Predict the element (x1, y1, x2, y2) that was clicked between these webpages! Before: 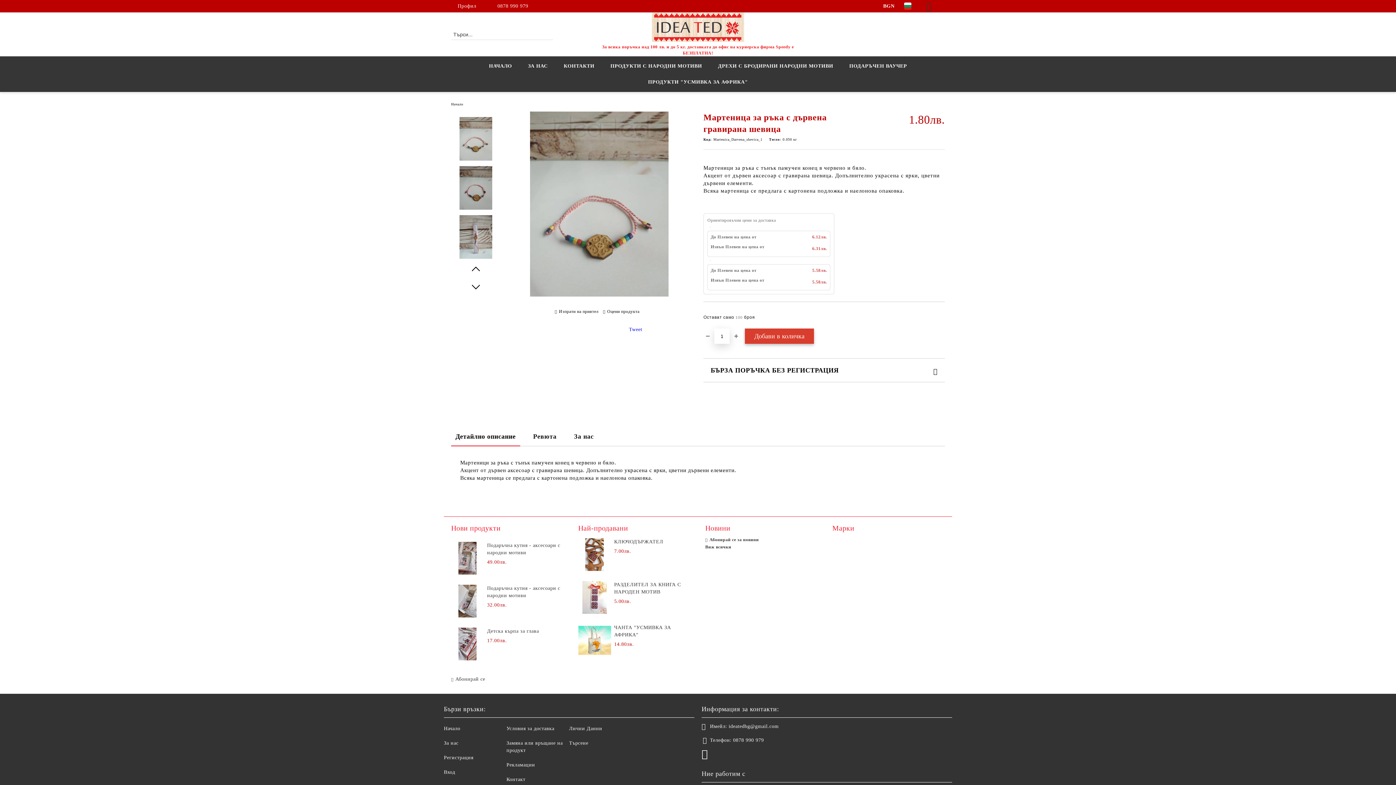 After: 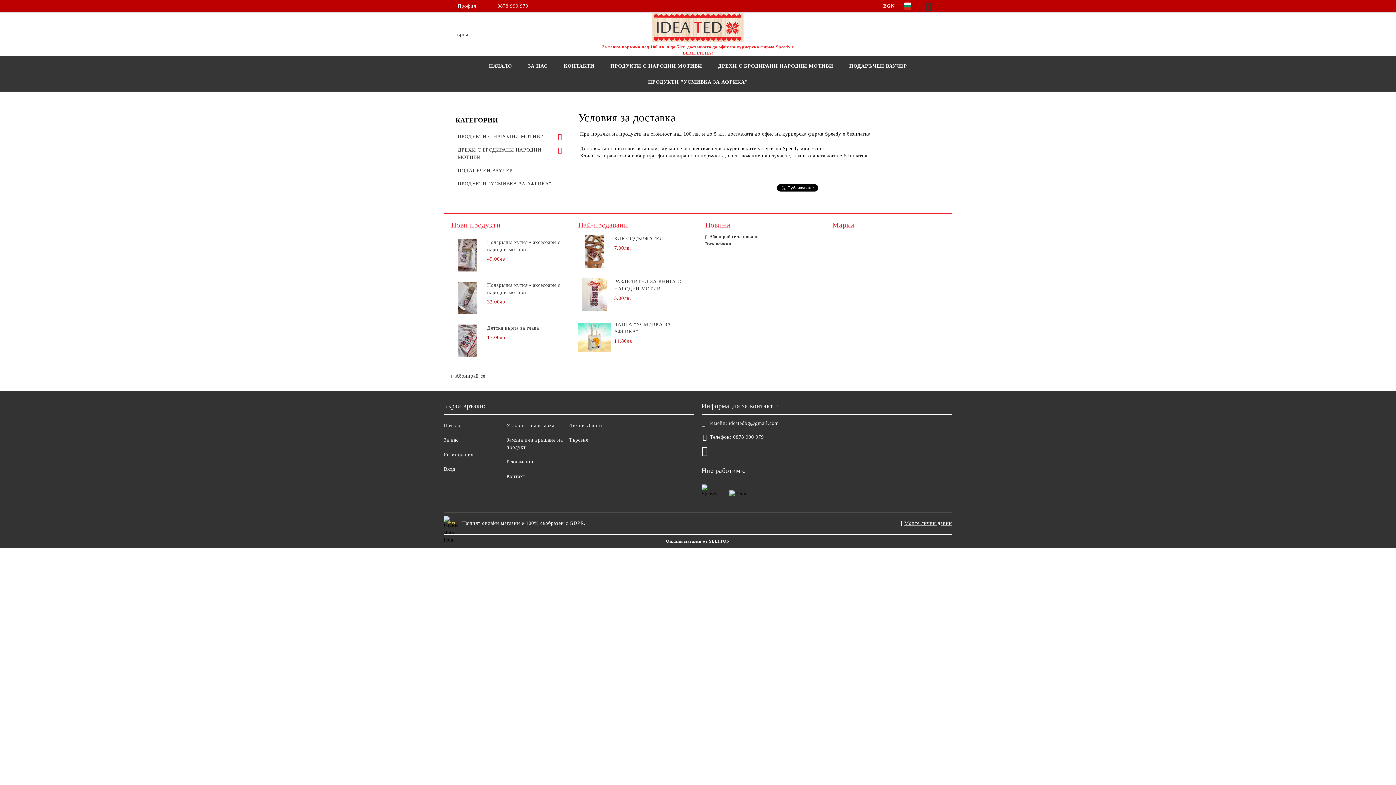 Action: bbox: (506, 726, 554, 731) label: Условия за доставка